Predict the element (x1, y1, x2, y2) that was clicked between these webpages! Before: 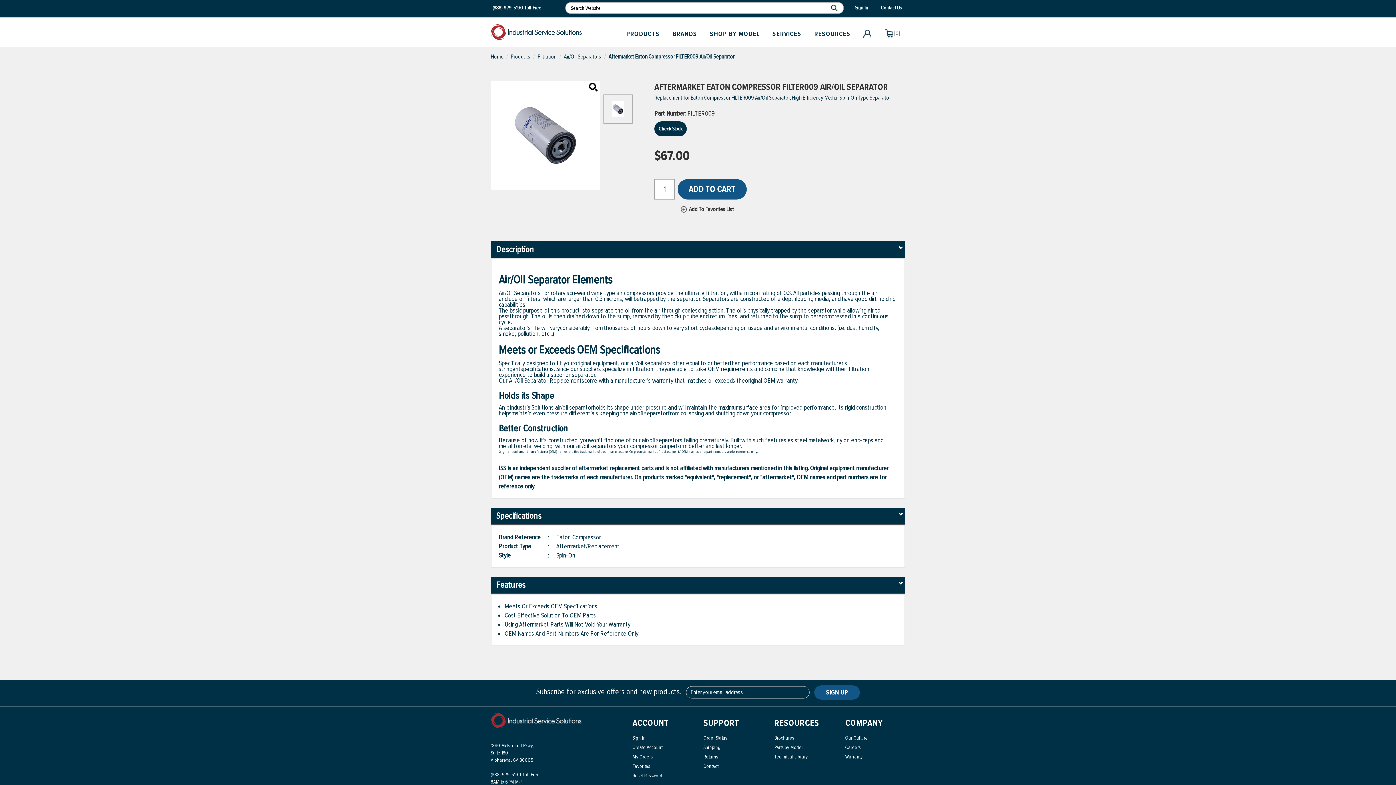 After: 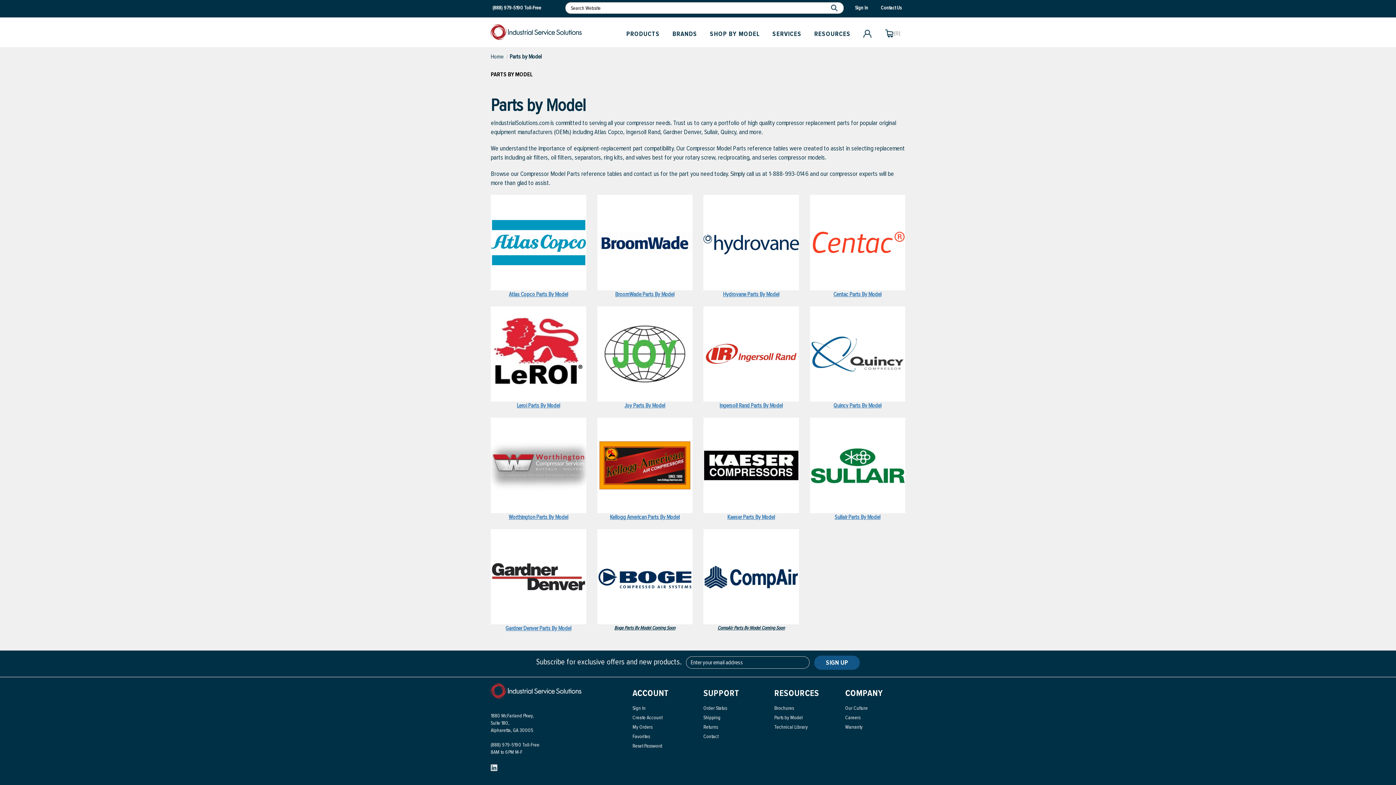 Action: label: SHOP BY MODEL bbox: (704, 24, 767, 44)